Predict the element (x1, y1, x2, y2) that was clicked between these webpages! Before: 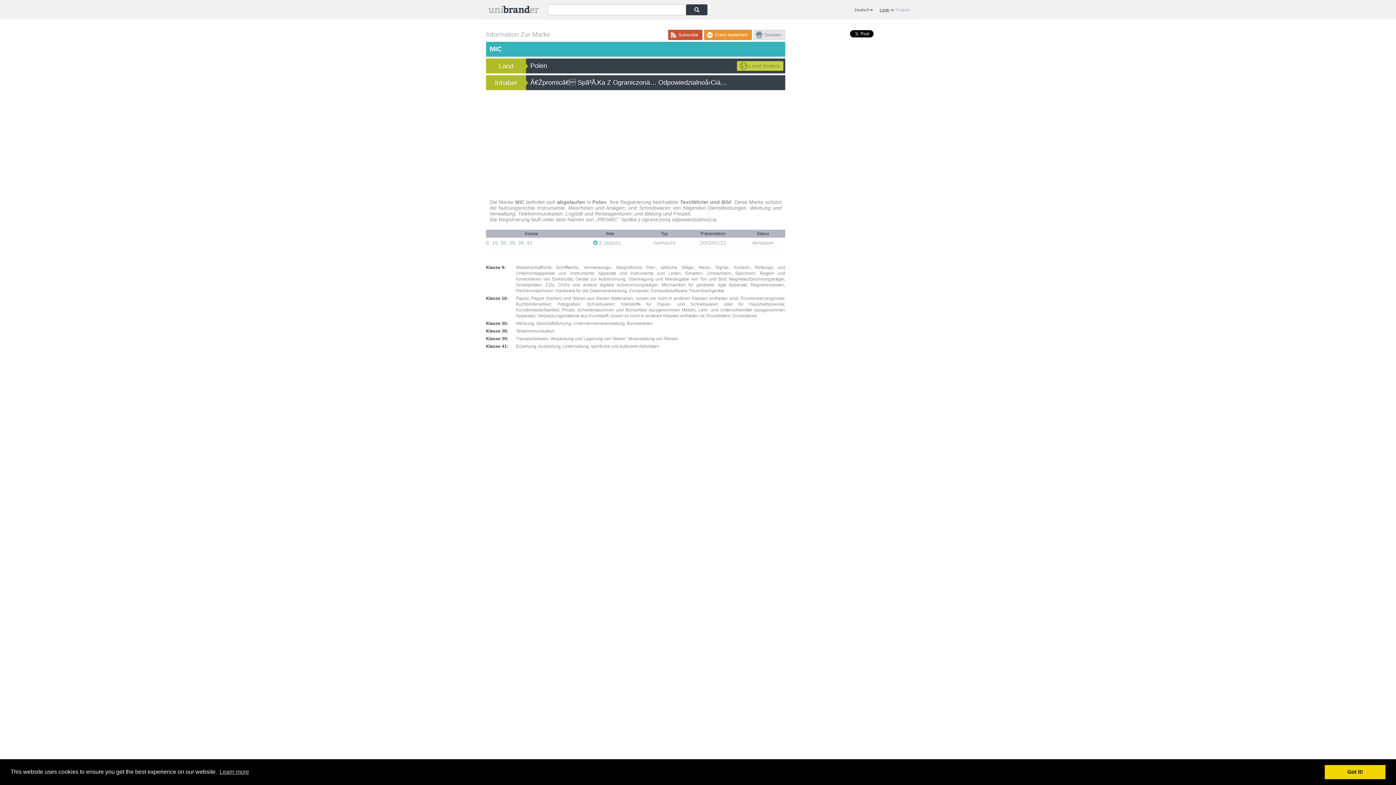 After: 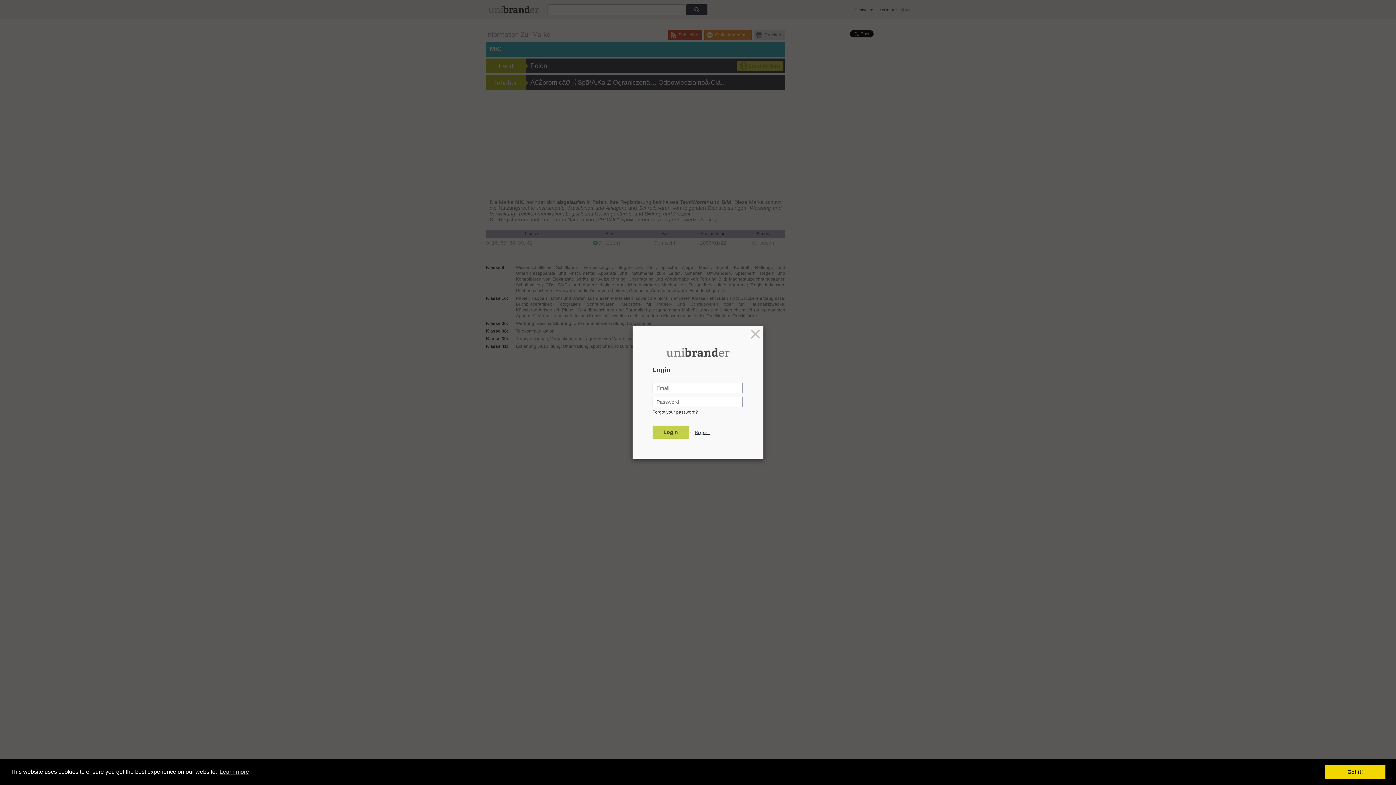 Action: label: Login bbox: (880, 7, 889, 12)